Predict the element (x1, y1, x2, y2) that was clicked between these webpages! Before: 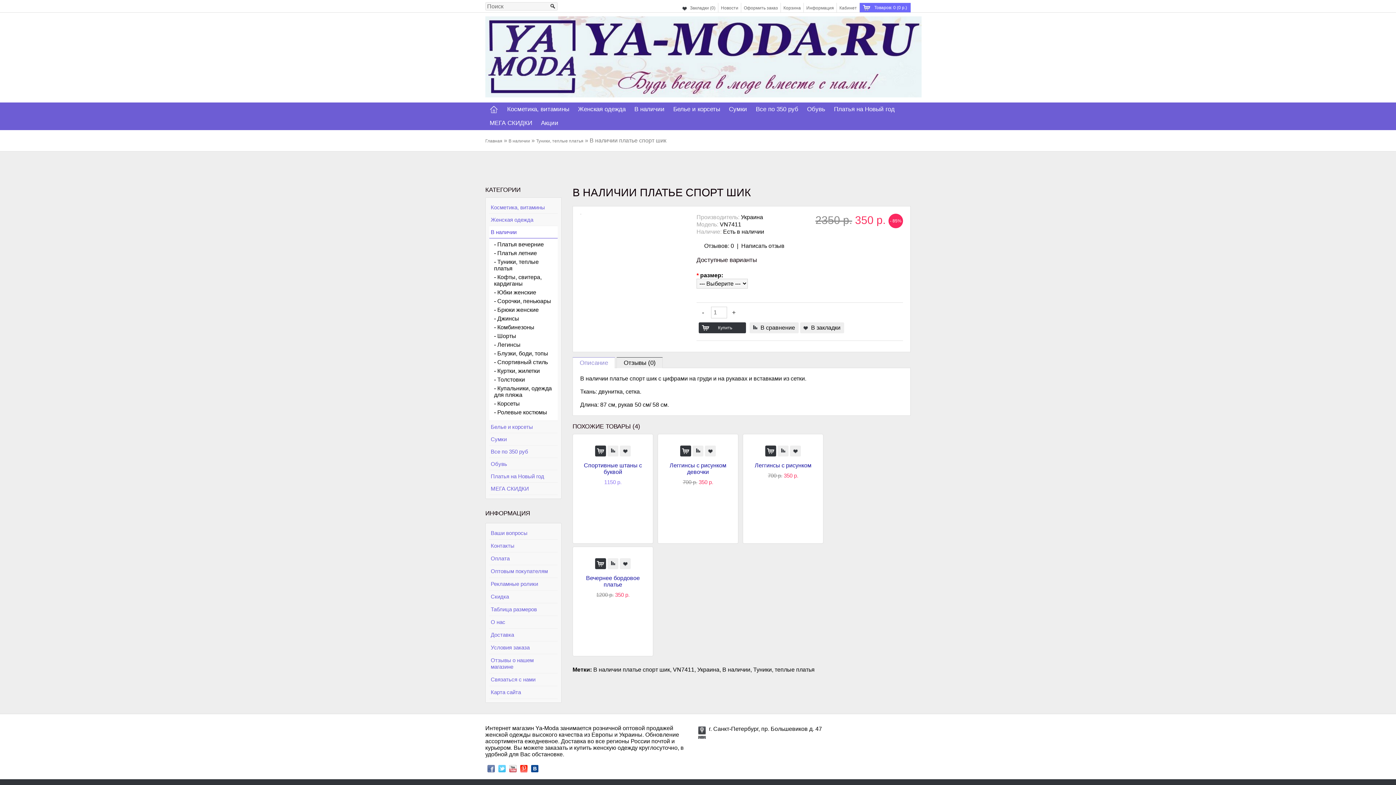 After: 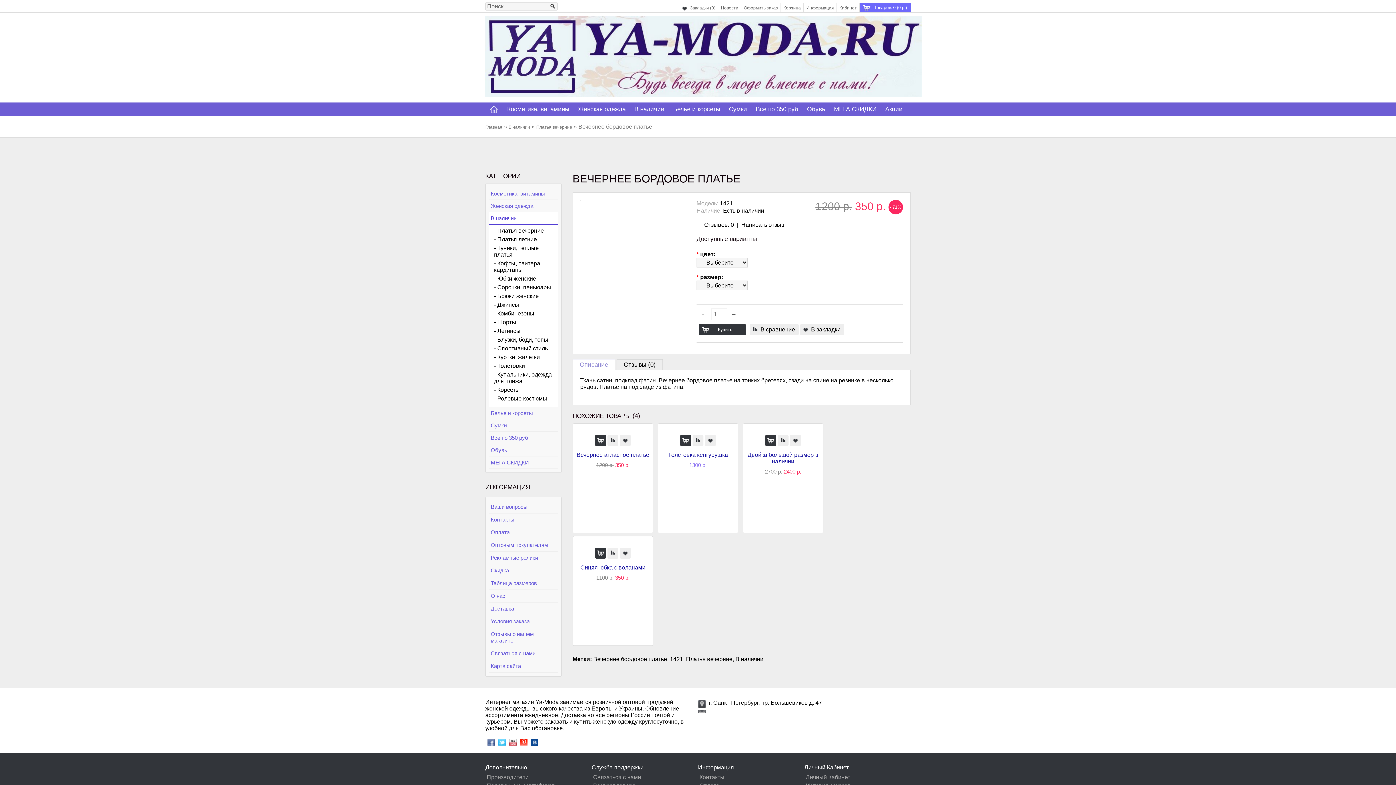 Action: bbox: (612, 550, 613, 557)